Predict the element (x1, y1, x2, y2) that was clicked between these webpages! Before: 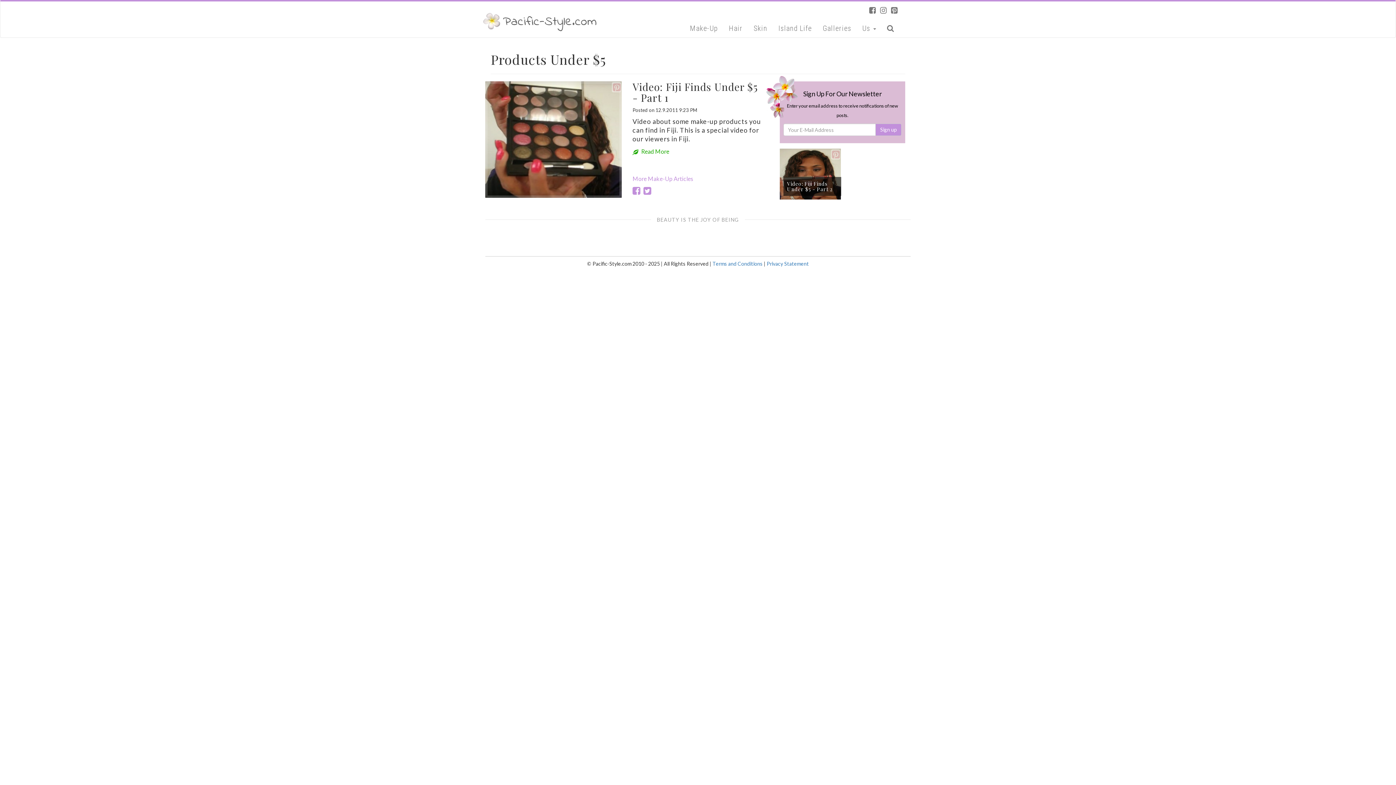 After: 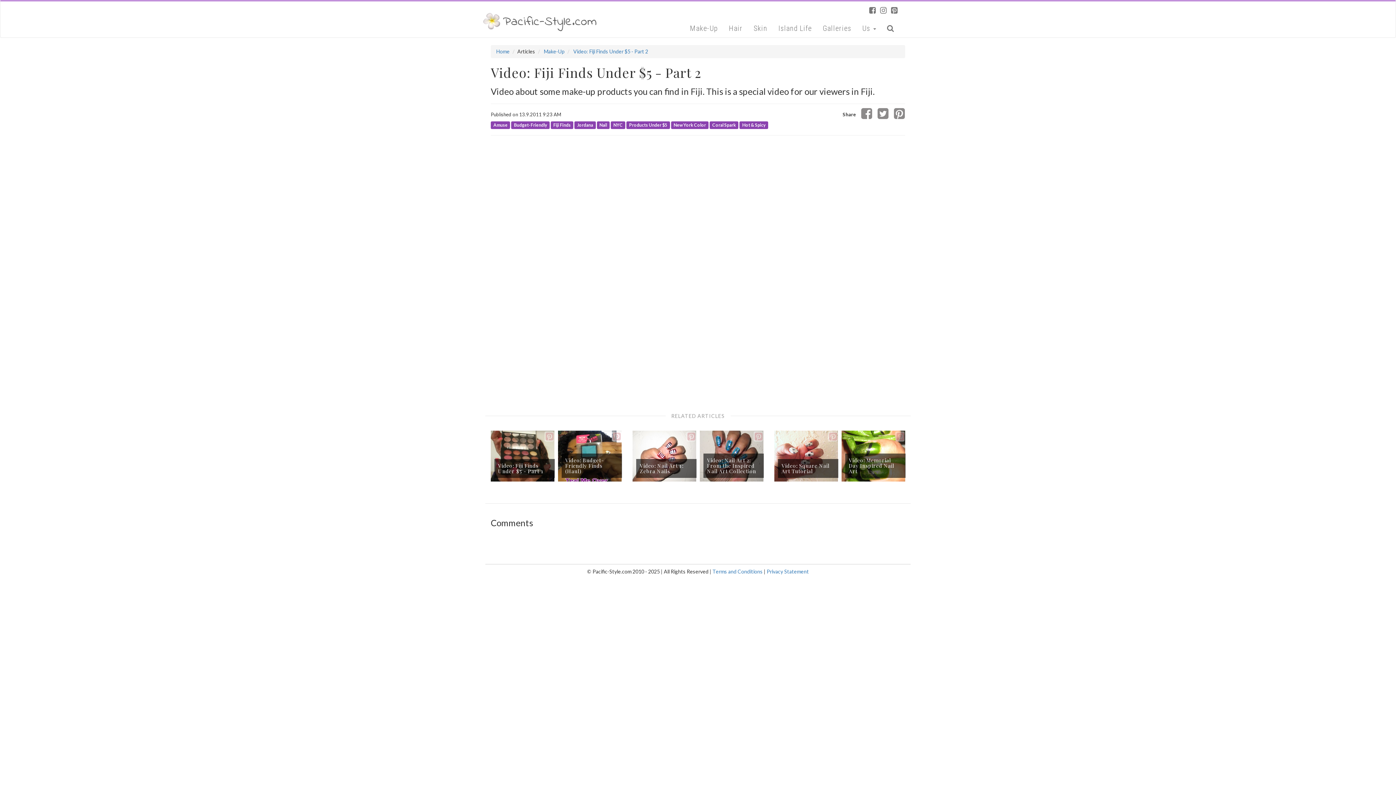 Action: label: Video: Fiji Finds Under $5 - Part 2 bbox: (787, 180, 832, 192)